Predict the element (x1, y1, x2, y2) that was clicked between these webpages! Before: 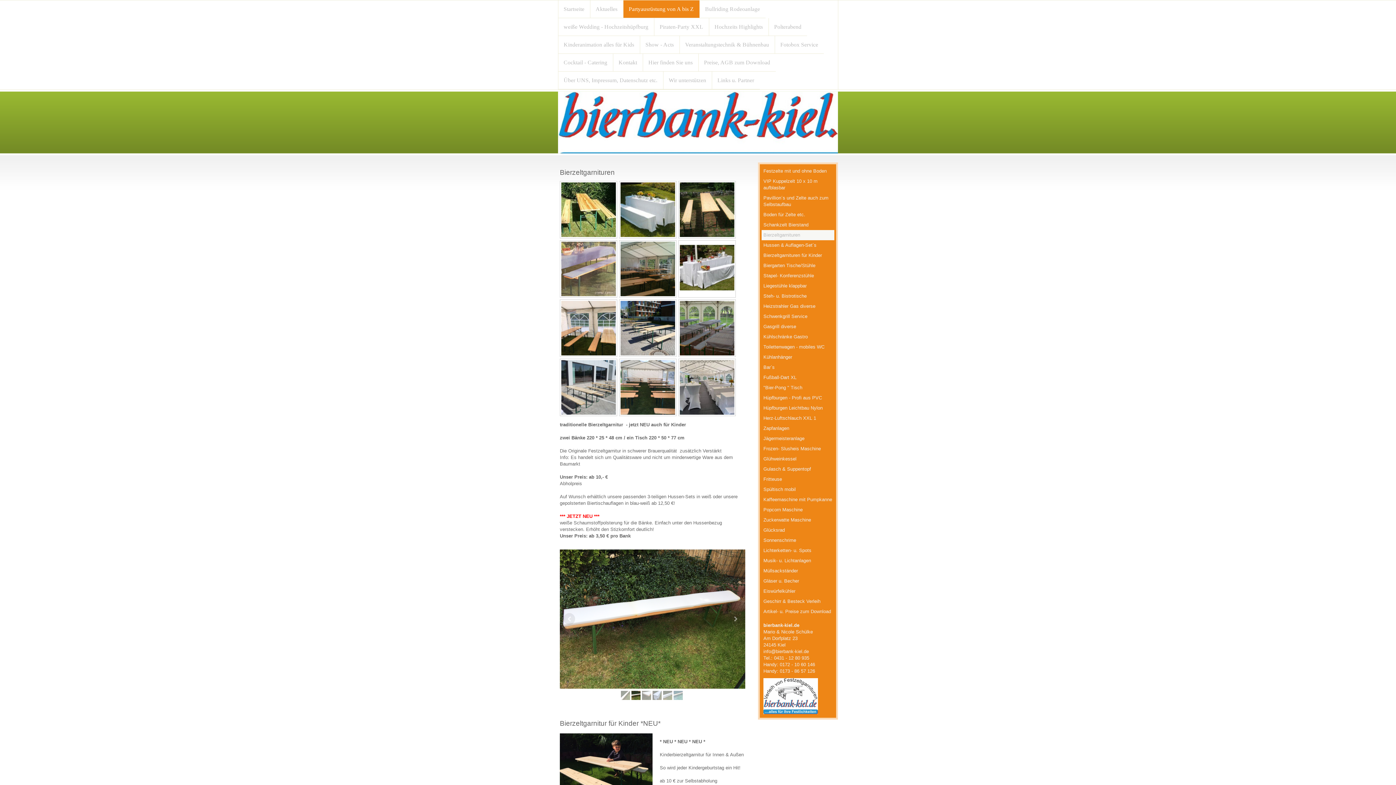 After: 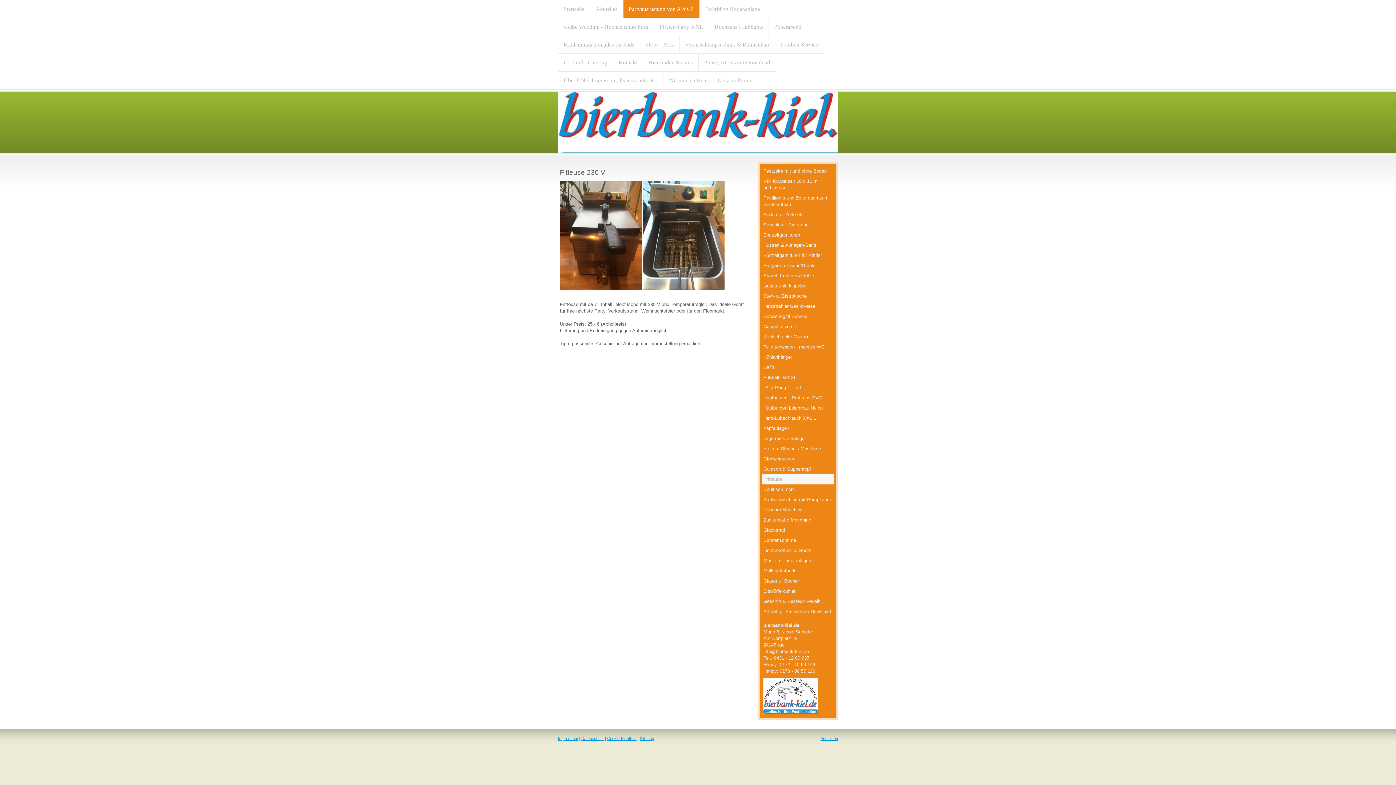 Action: label: Fritteuse bbox: (761, 474, 834, 484)